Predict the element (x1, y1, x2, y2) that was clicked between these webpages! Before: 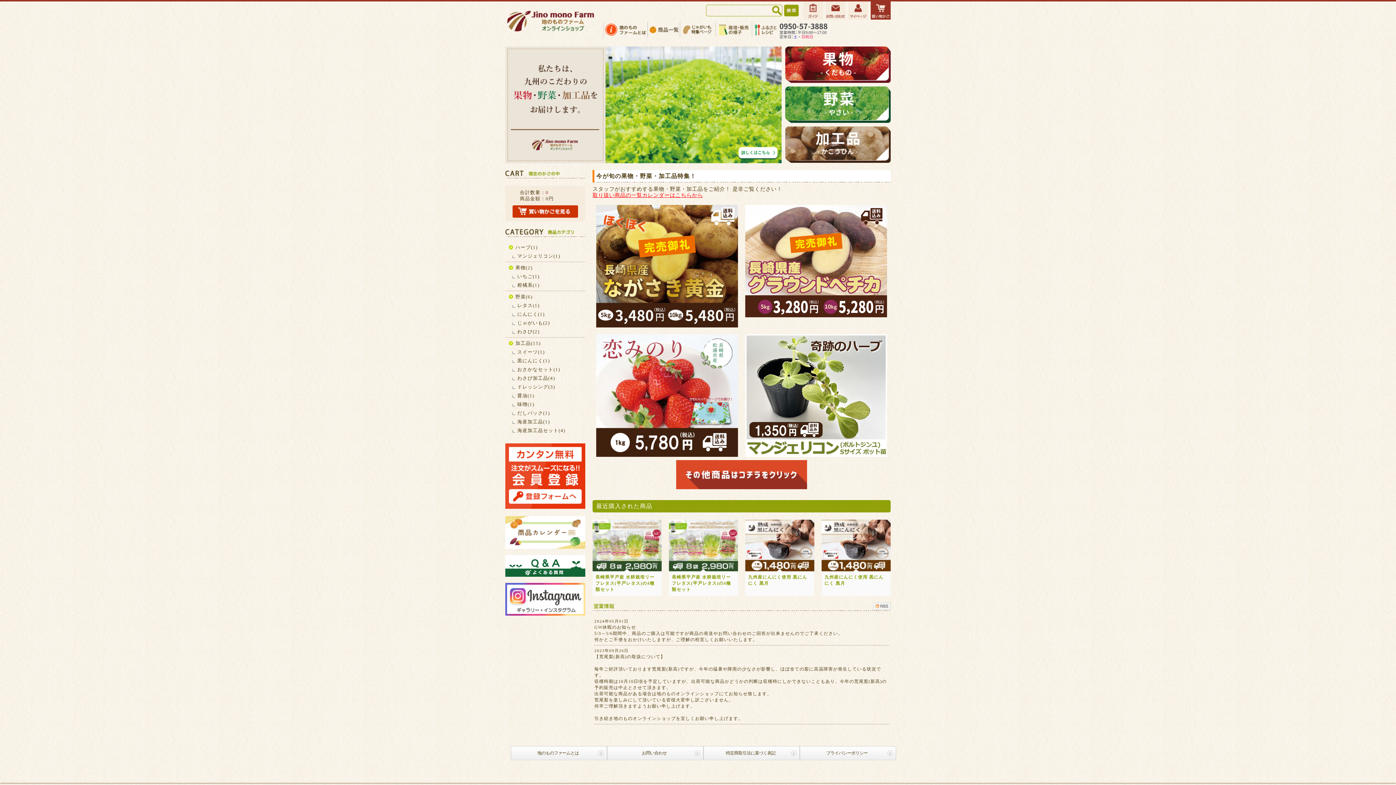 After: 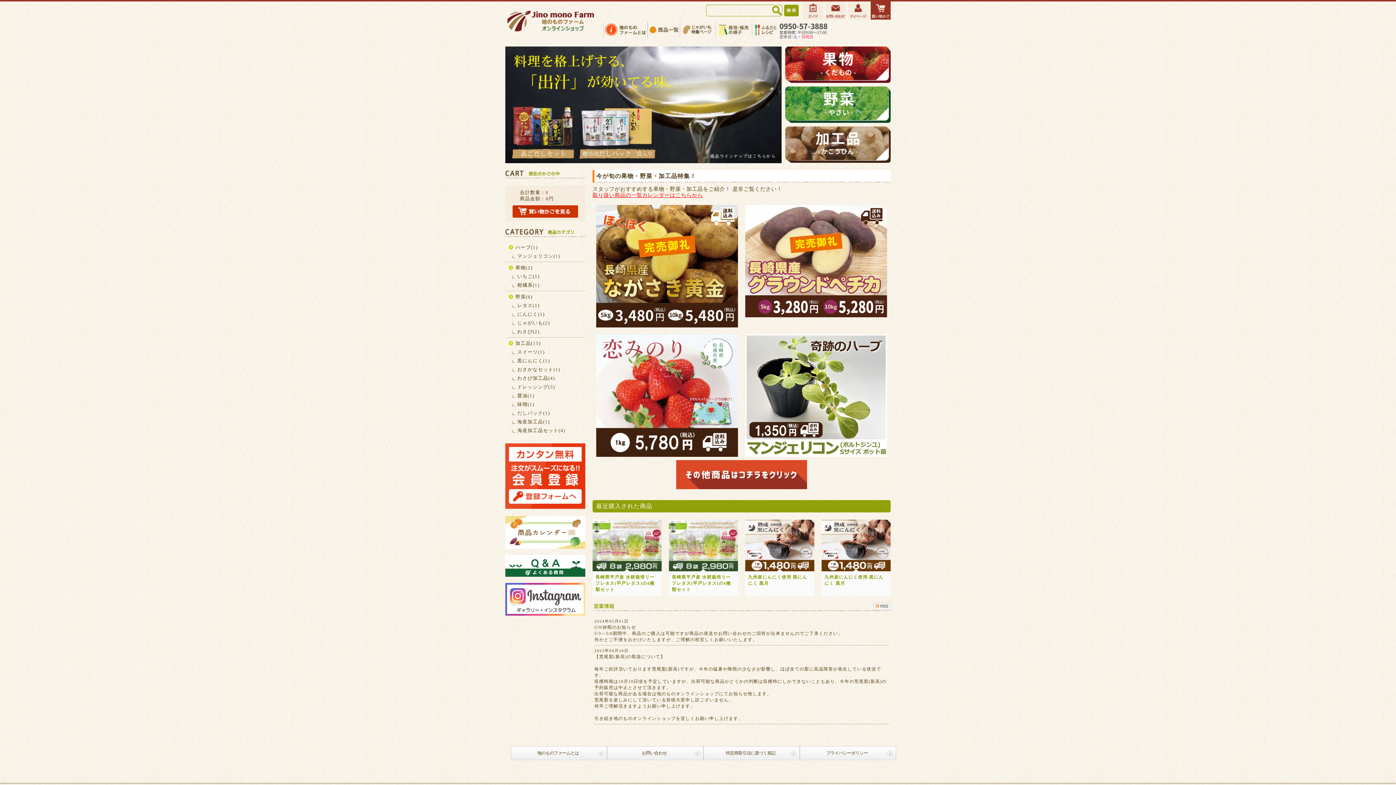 Action: bbox: (594, 625, 636, 630) label: GW休暇のお知らせ